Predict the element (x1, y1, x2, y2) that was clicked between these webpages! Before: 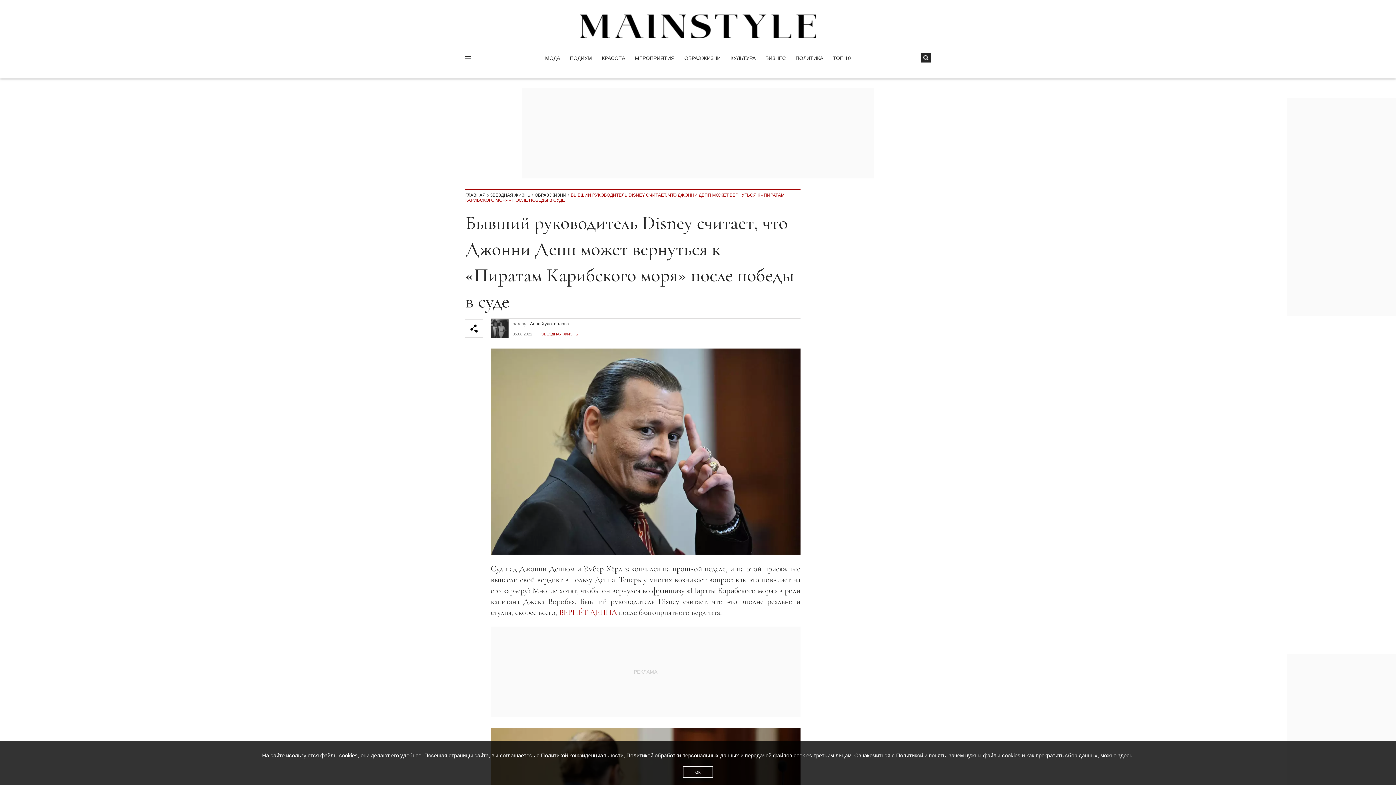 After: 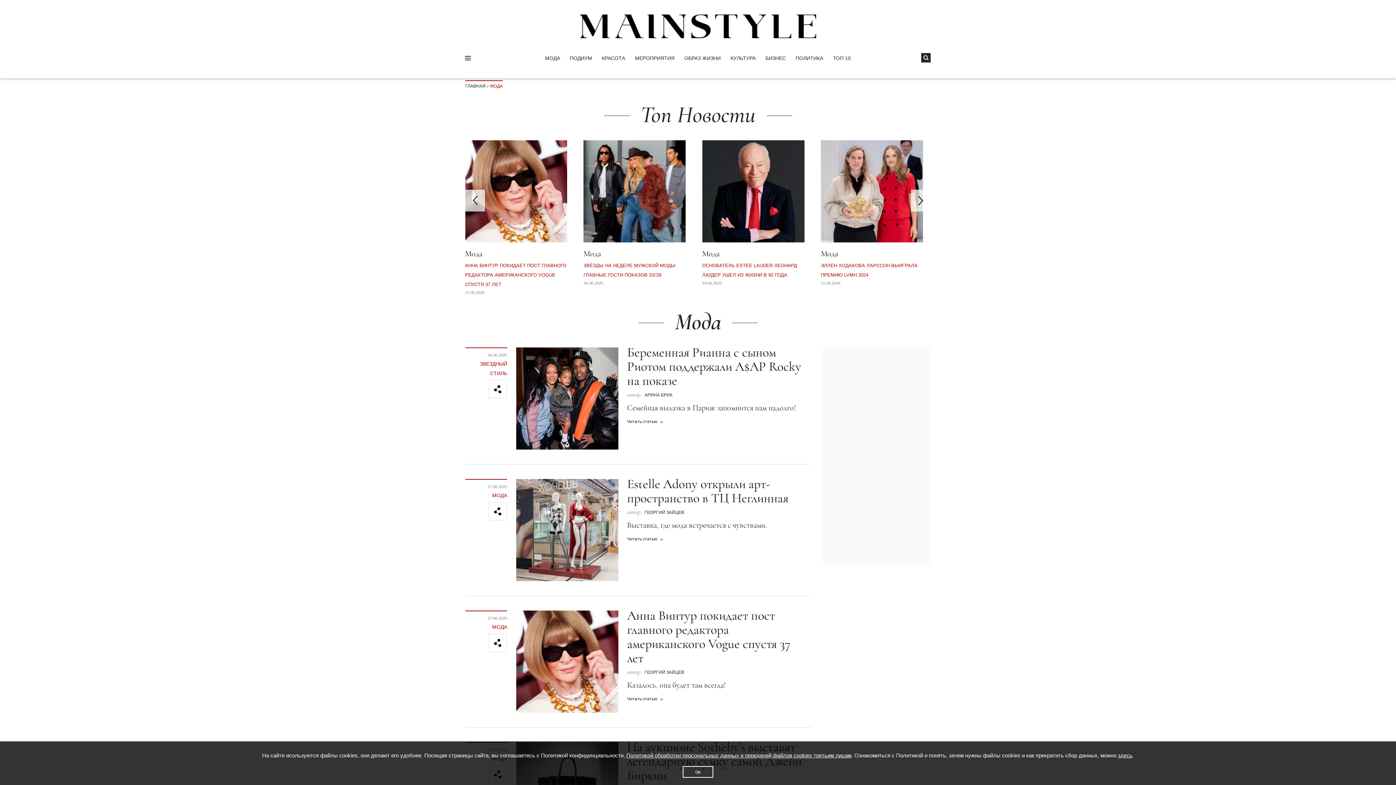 Action: label: МОДА bbox: (545, 55, 560, 61)